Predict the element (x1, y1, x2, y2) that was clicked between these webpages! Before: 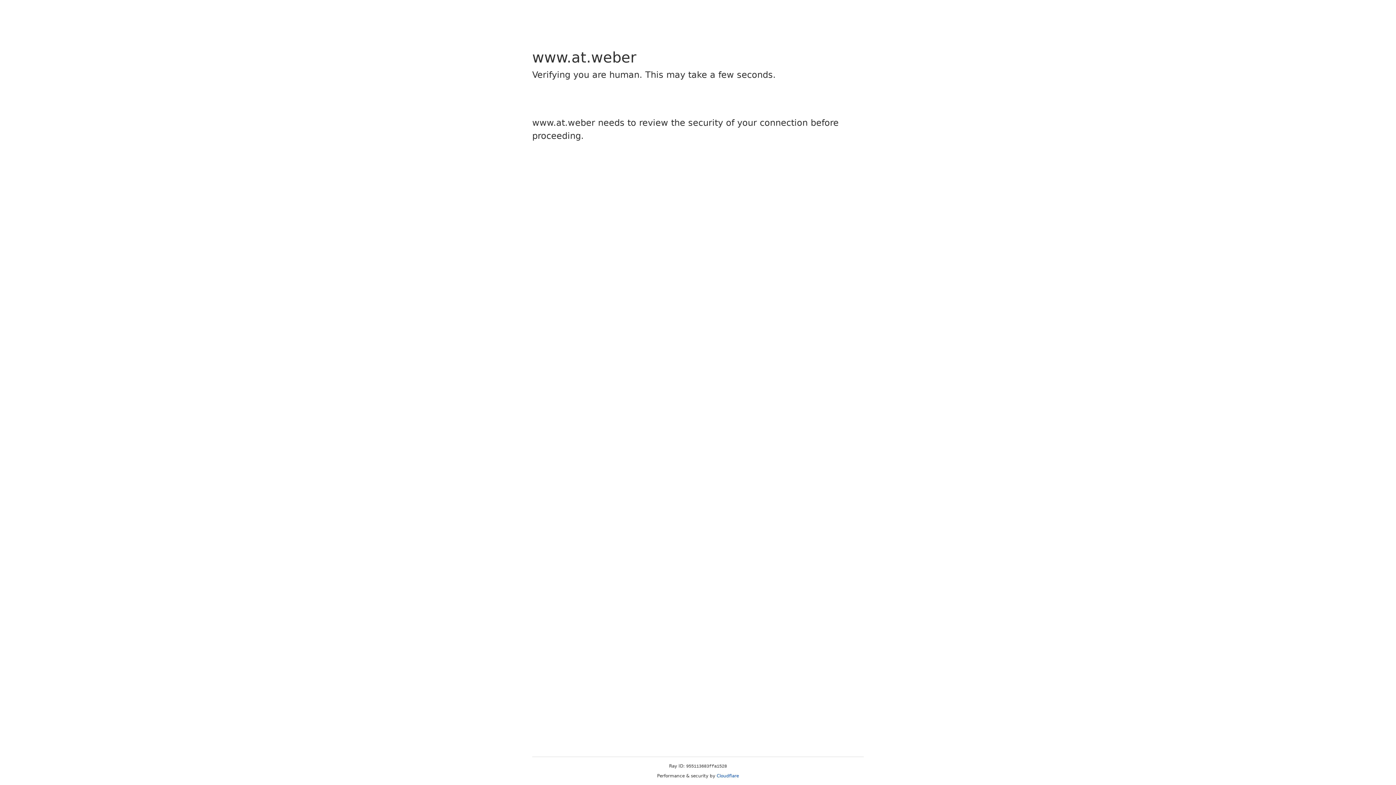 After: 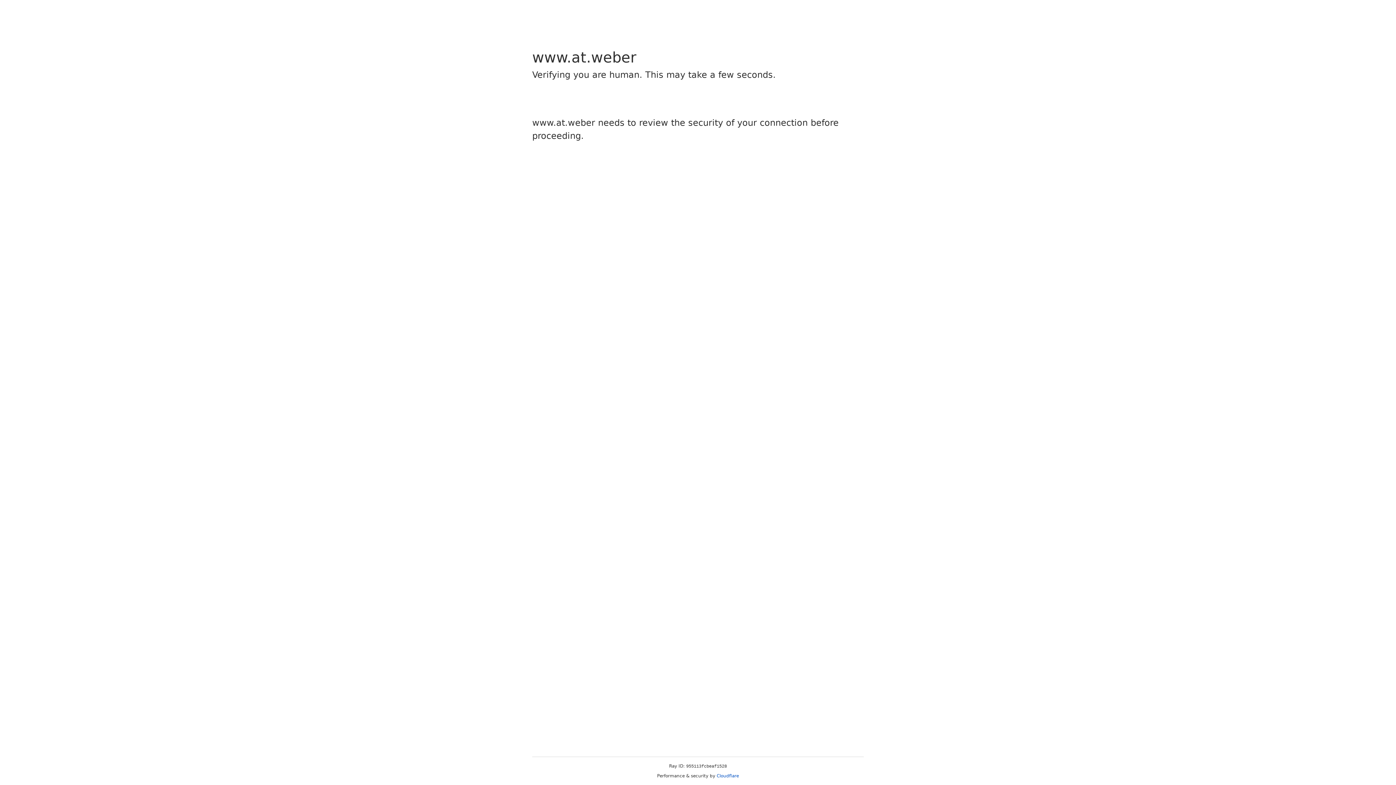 Action: bbox: (716, 773, 739, 778) label: Cloudflare